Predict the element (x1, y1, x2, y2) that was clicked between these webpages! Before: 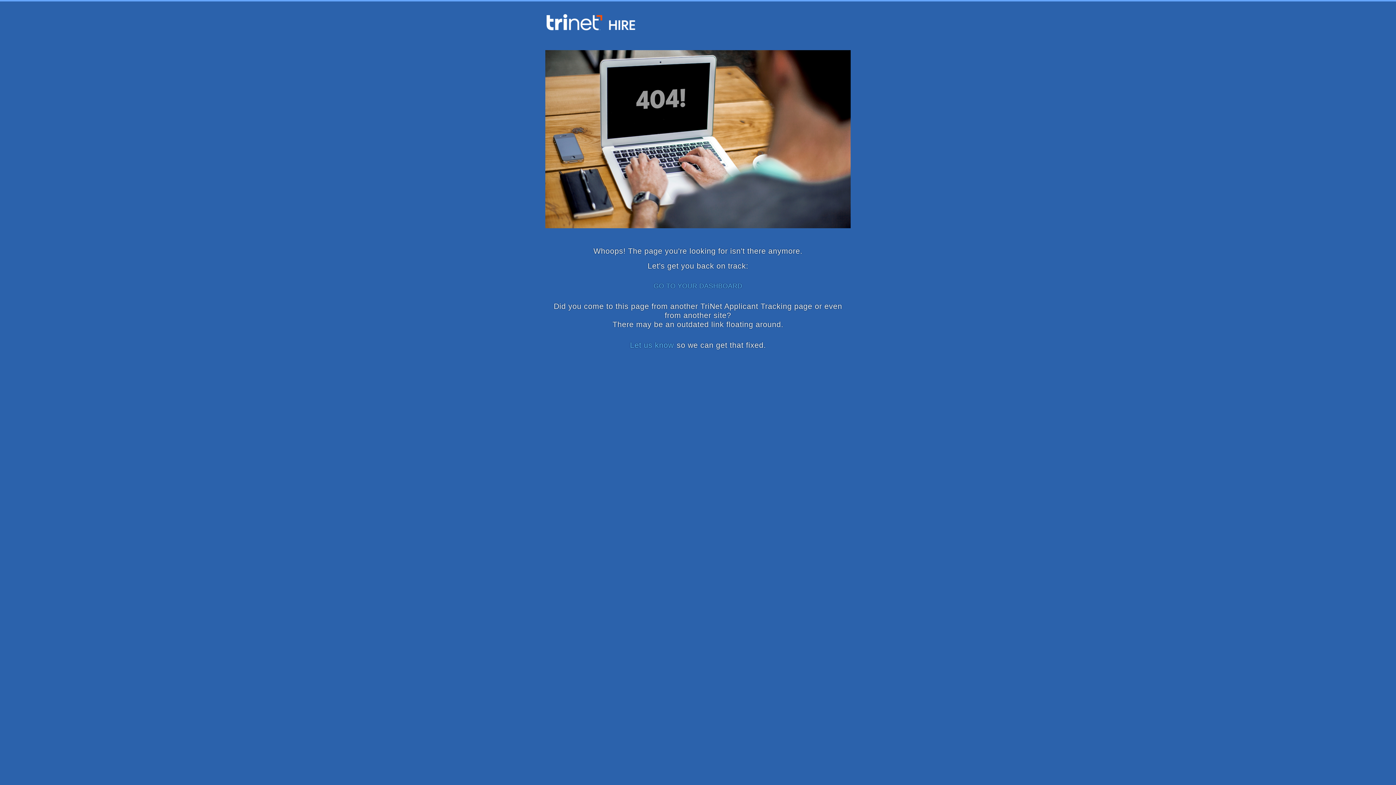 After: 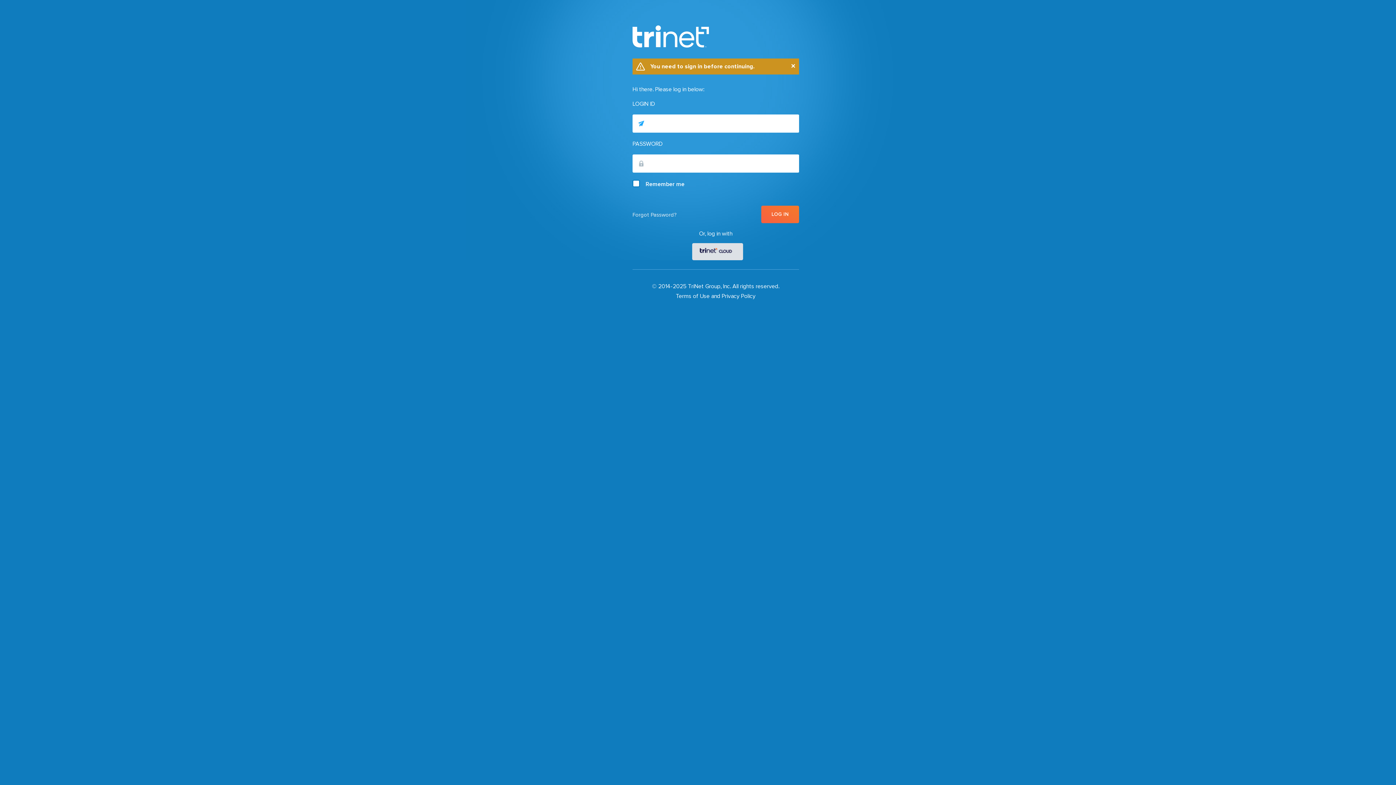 Action: bbox: (545, 282, 850, 290) label: GO TO YOUR DASHBOARD